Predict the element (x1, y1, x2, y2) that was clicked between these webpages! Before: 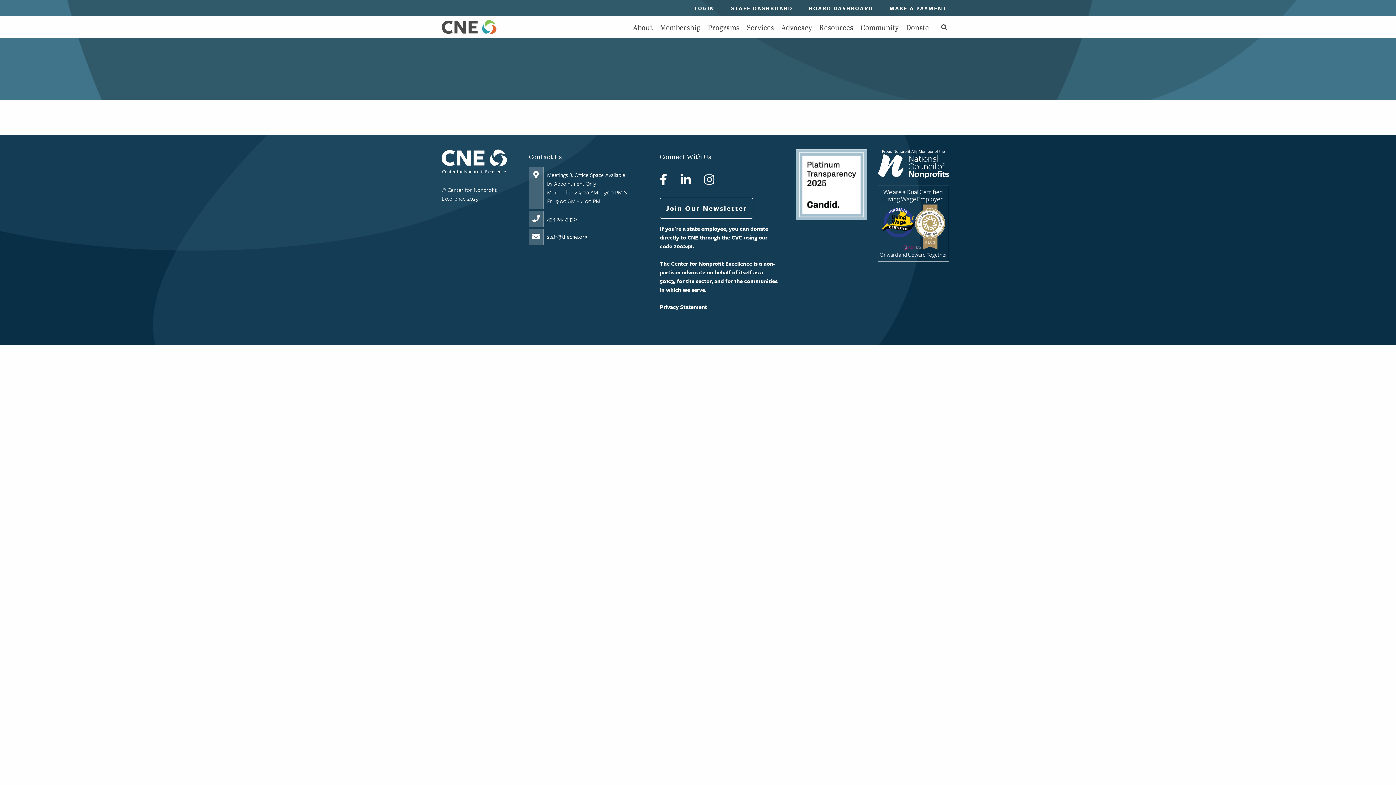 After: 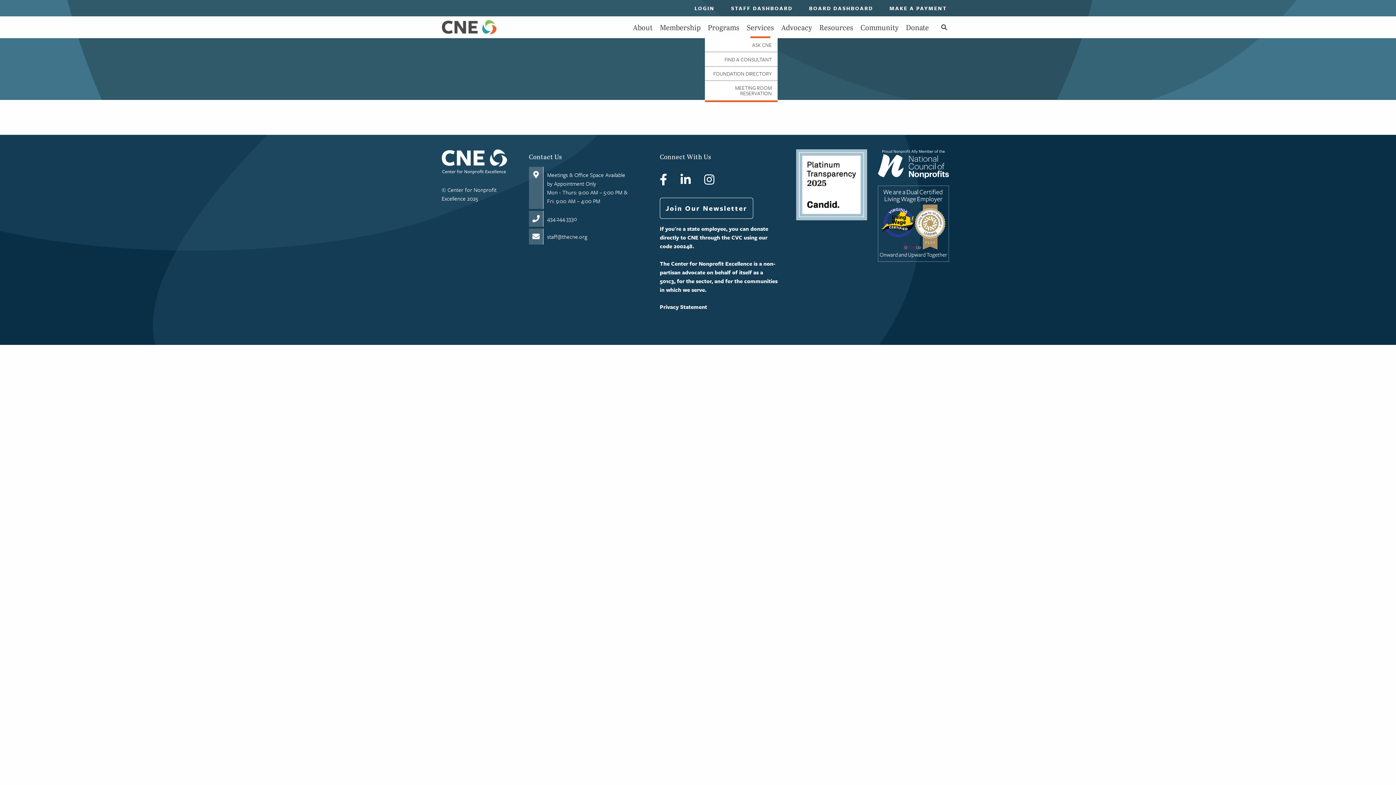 Action: label: Services bbox: (743, 16, 777, 38)